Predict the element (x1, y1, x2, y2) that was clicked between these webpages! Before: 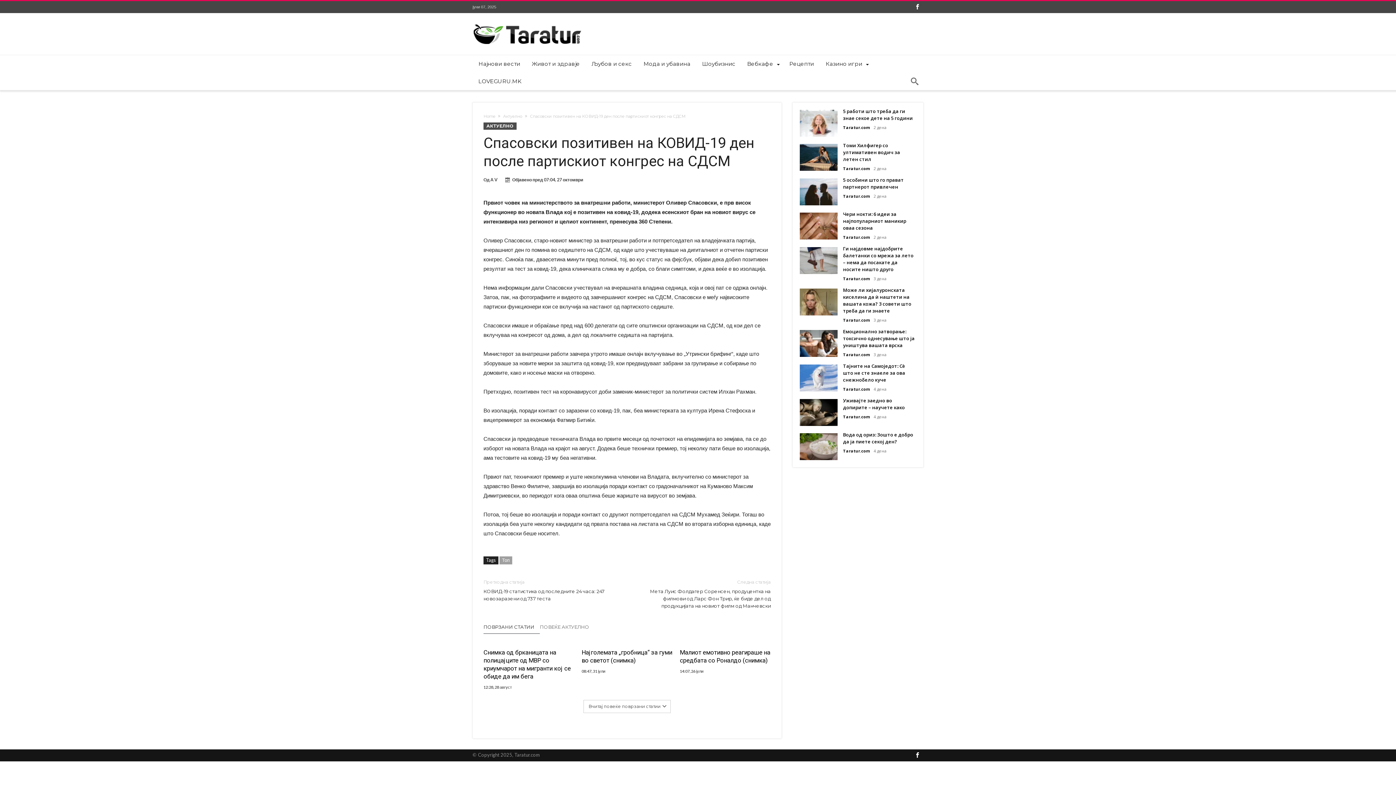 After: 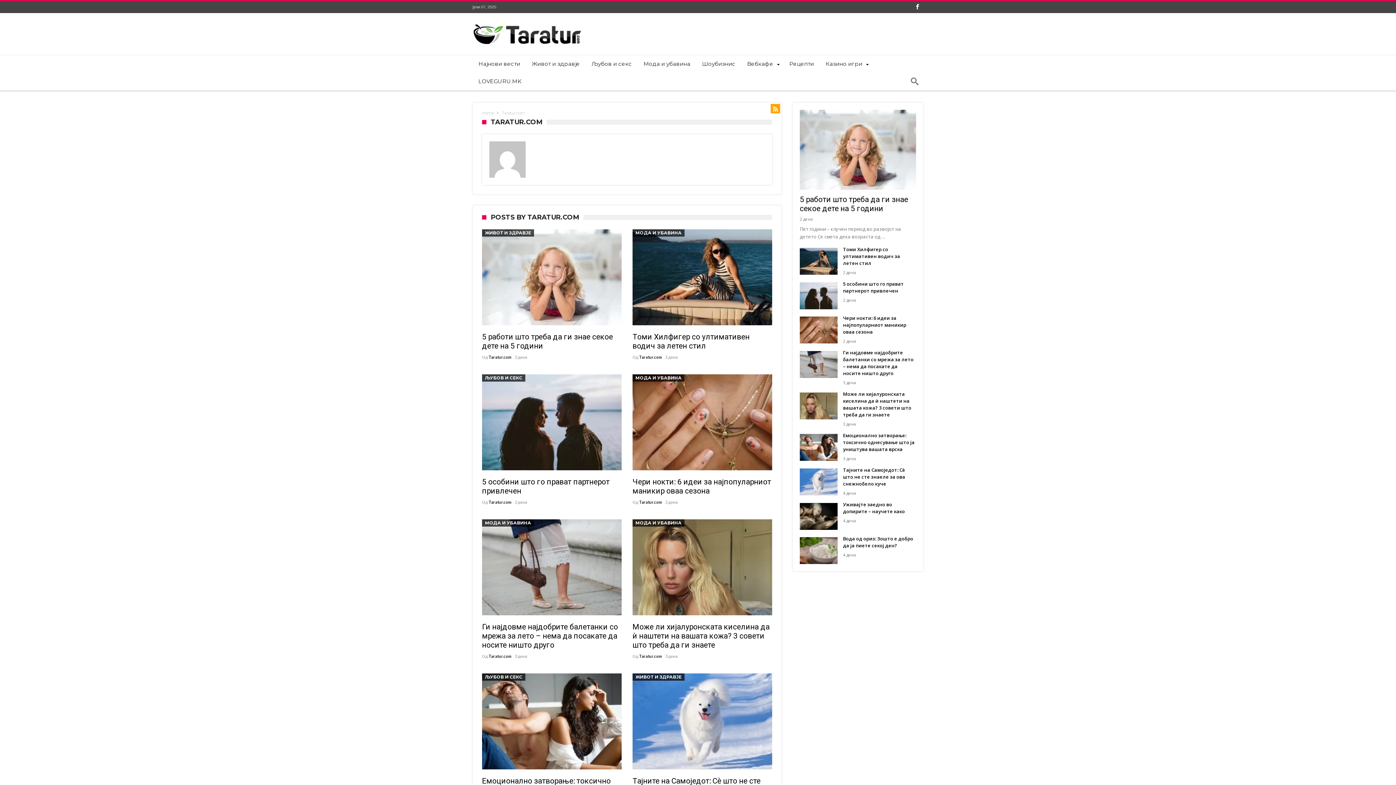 Action: label: Taratur.com bbox: (843, 448, 870, 453)